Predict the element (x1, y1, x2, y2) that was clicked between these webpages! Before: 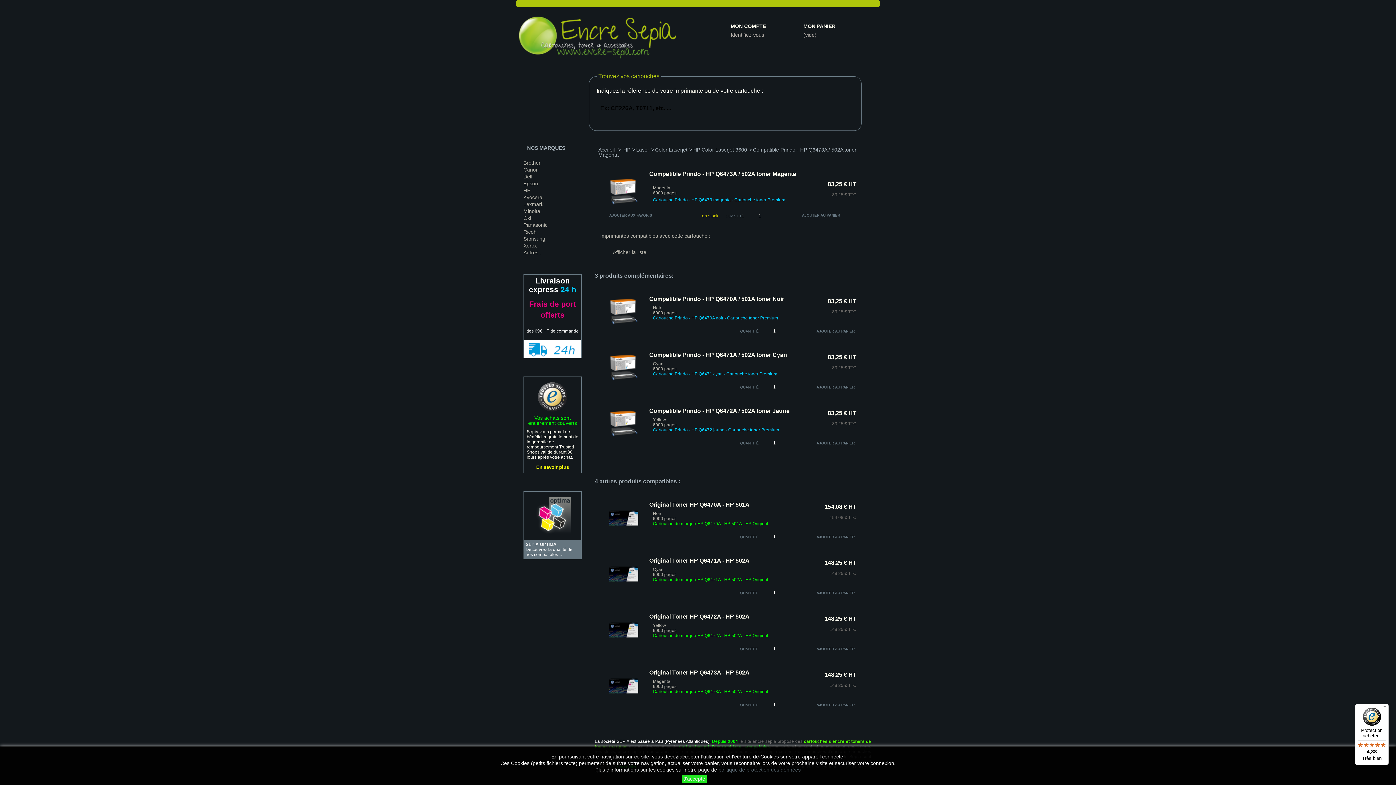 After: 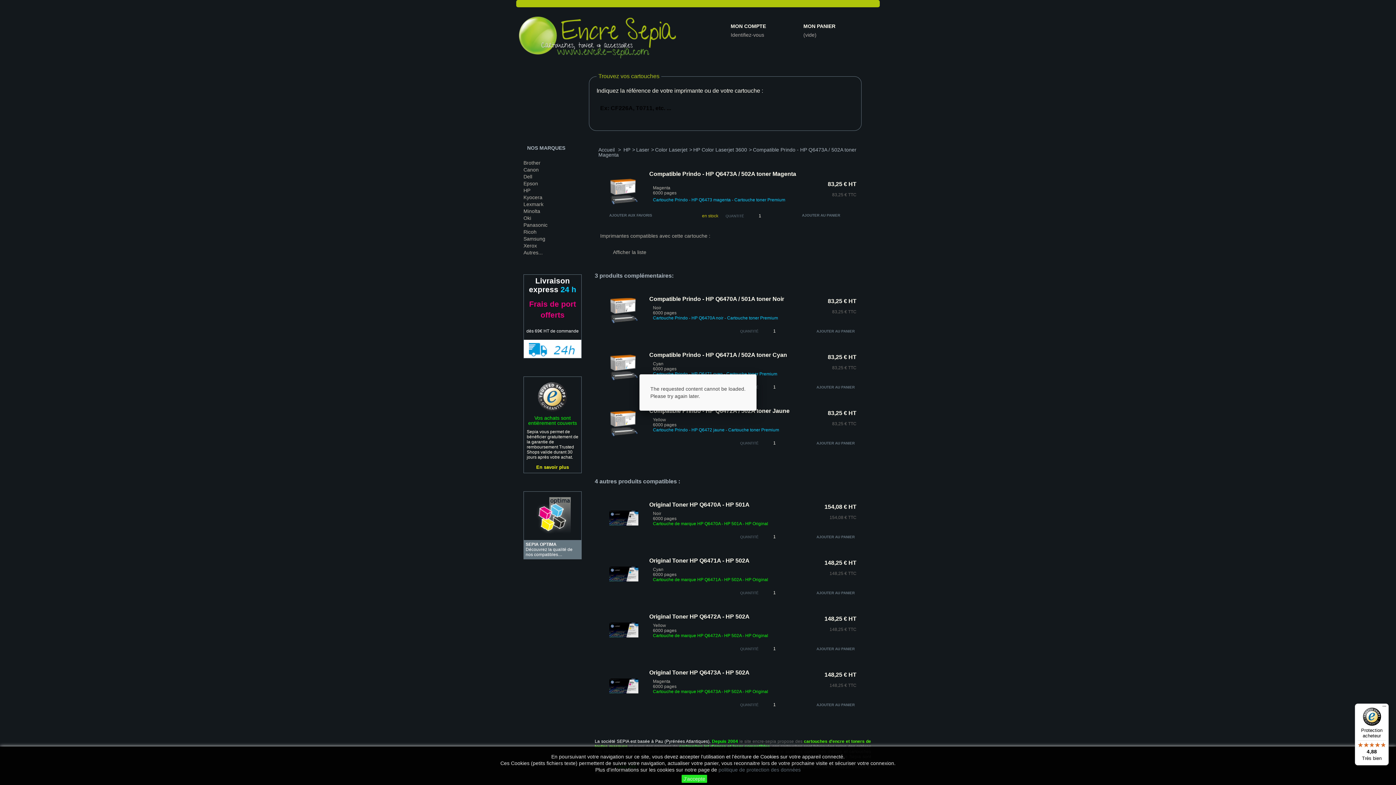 Action: bbox: (609, 323, 638, 328)